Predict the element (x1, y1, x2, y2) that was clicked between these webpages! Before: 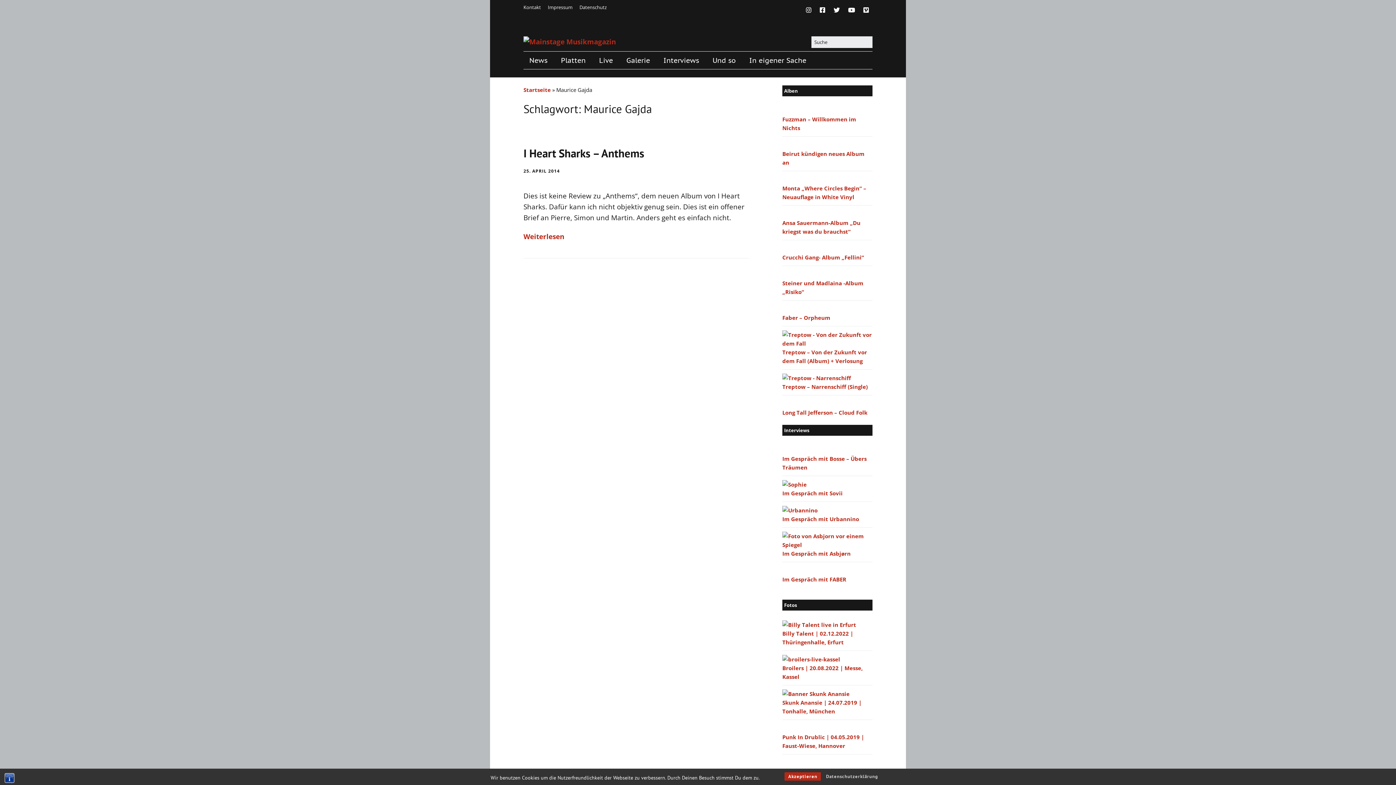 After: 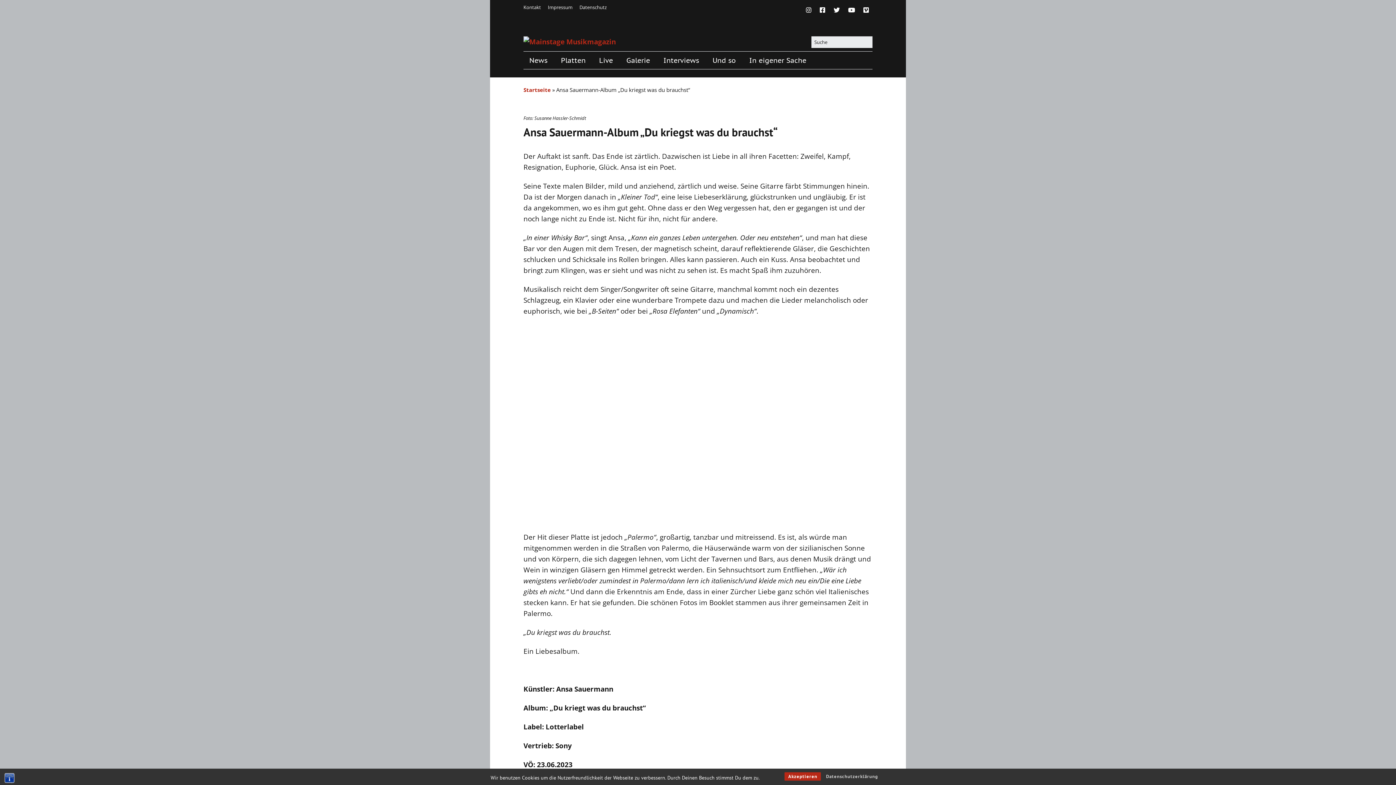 Action: label: Ansa Sauermann-Album „Du kriegst was du brauchst“ bbox: (782, 218, 872, 236)